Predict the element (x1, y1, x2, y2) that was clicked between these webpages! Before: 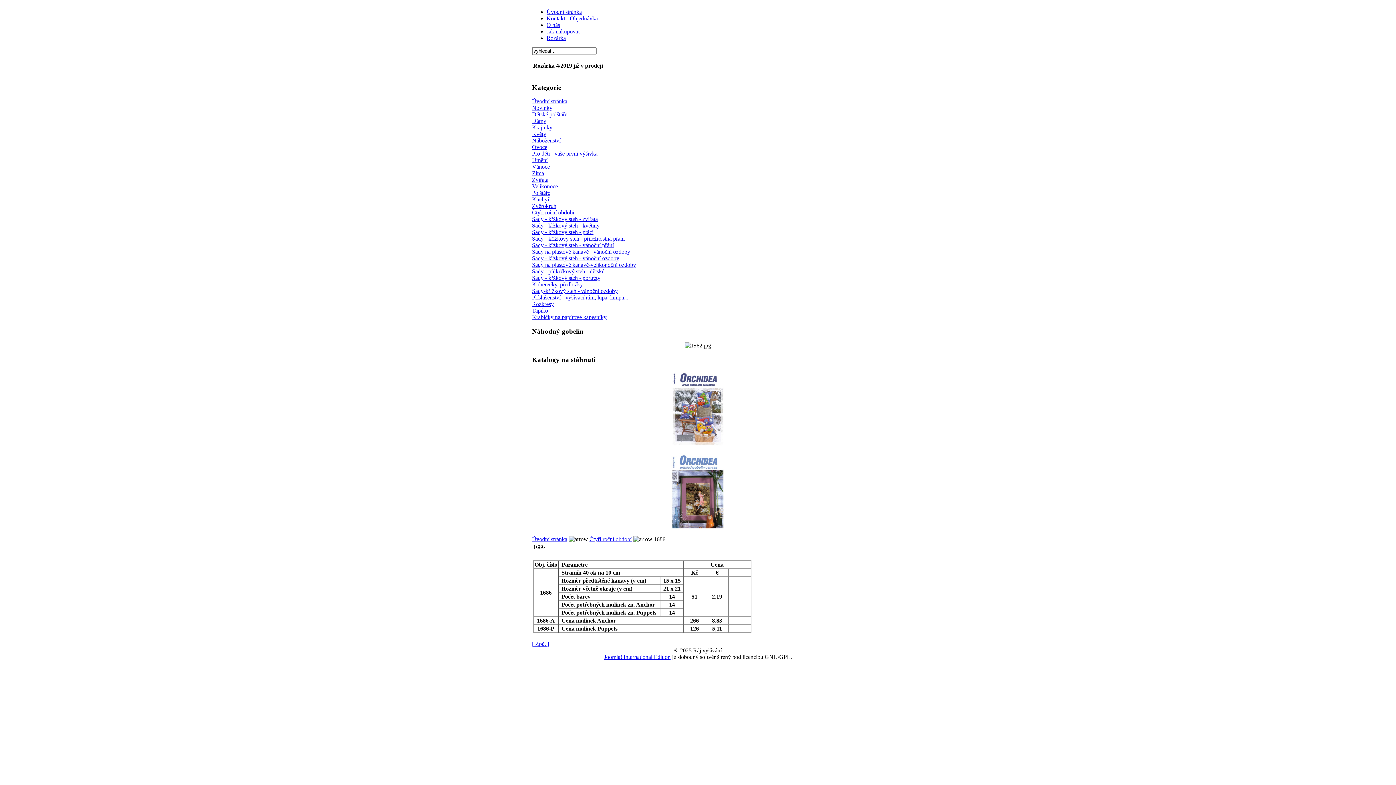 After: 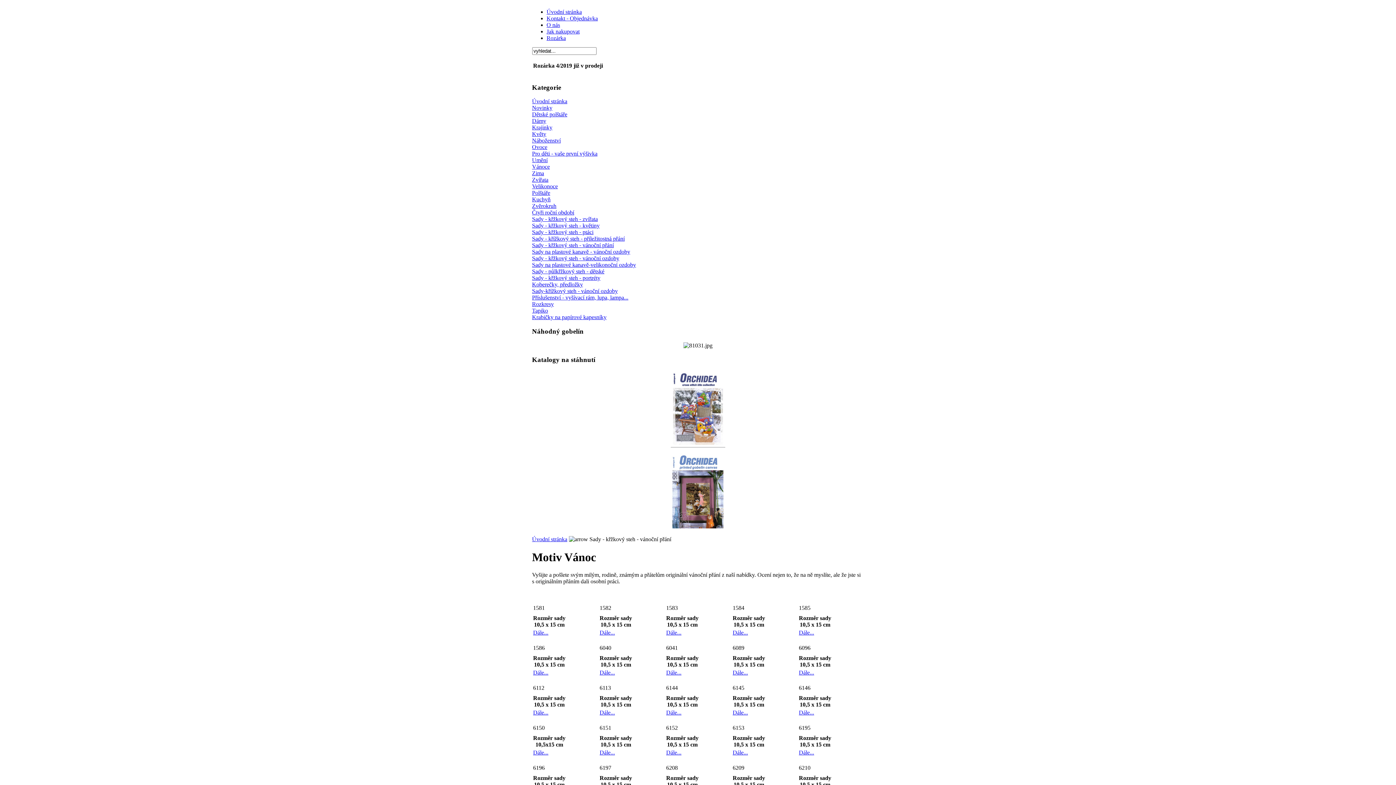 Action: label: Sady - křžkový steh - vánoční přání bbox: (532, 242, 614, 248)